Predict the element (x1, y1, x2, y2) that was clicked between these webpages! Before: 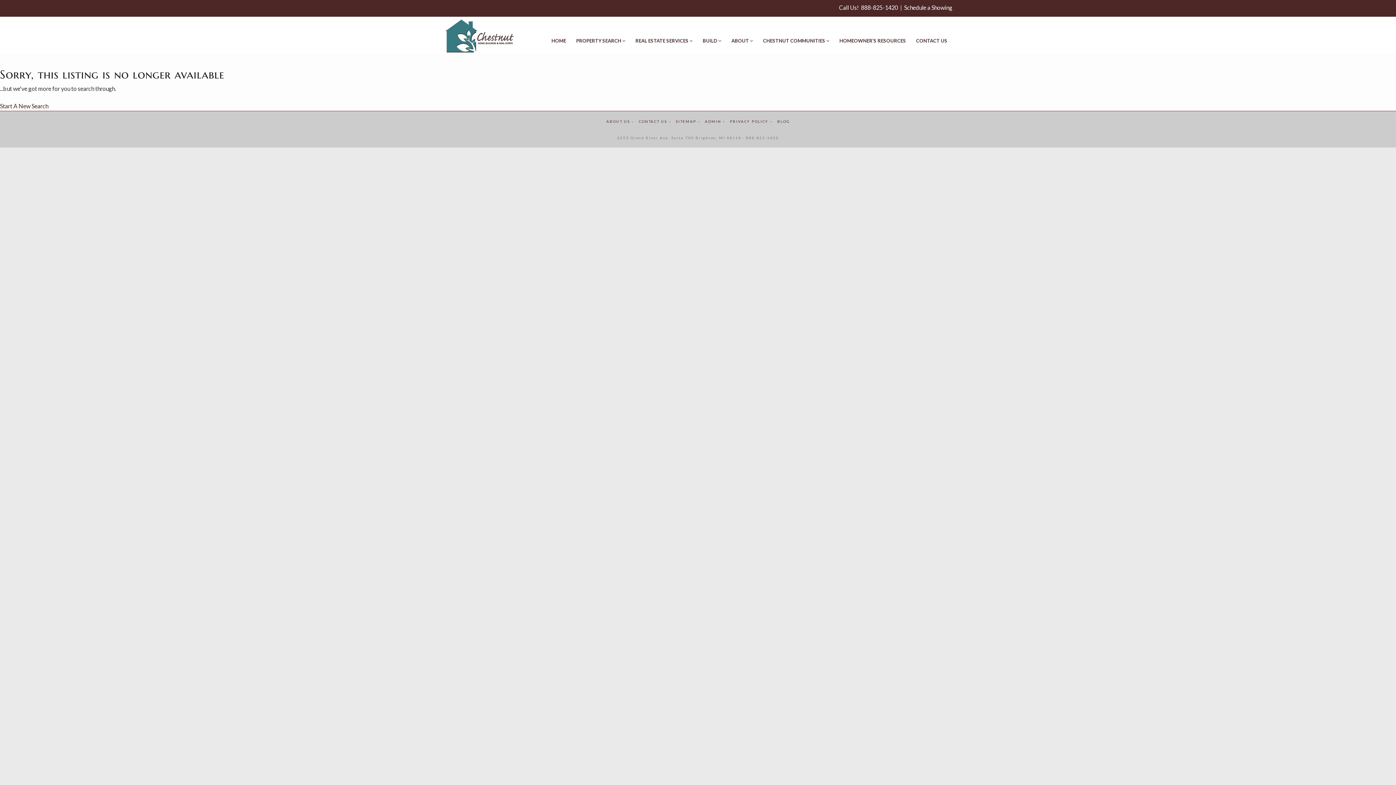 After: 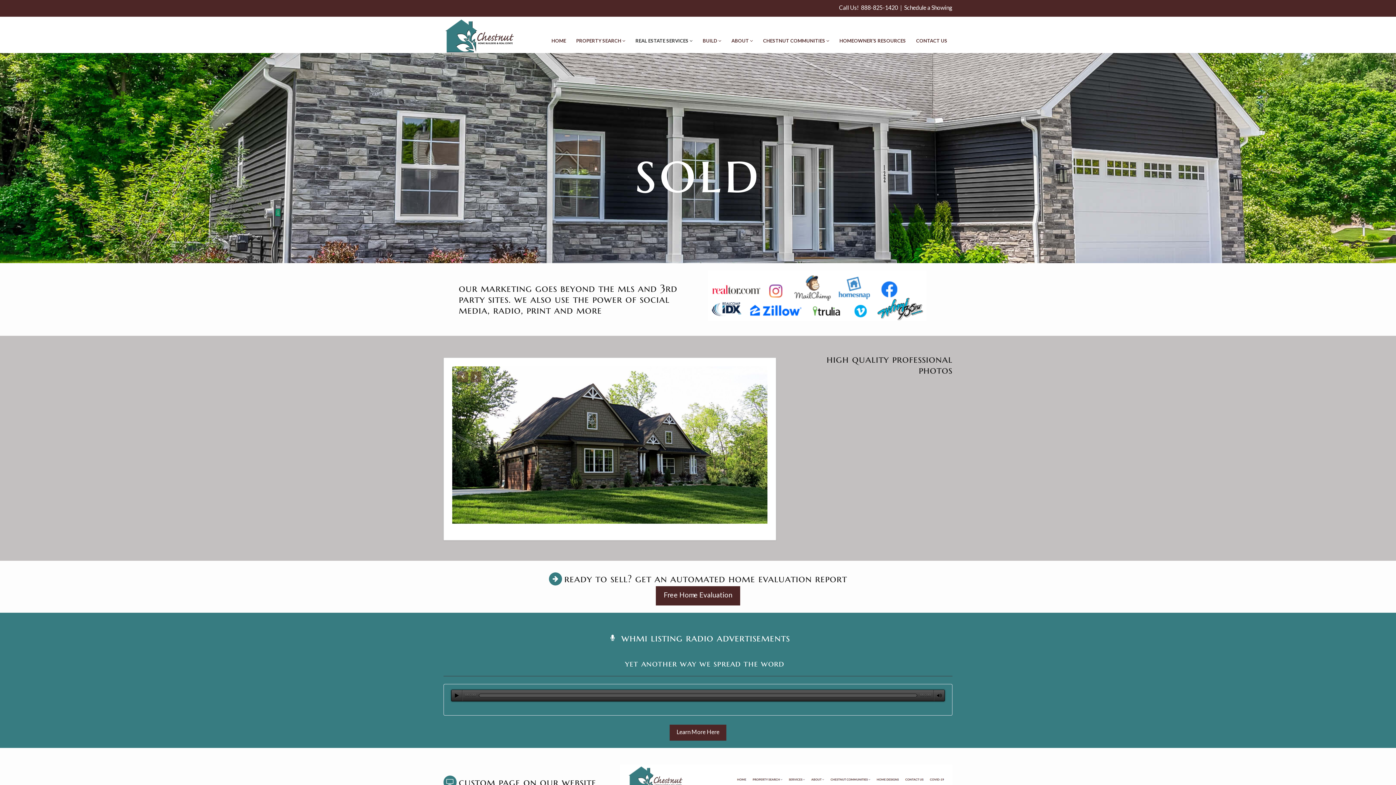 Action: label: REAL ESTATE SERVICES  bbox: (630, 16, 697, 53)